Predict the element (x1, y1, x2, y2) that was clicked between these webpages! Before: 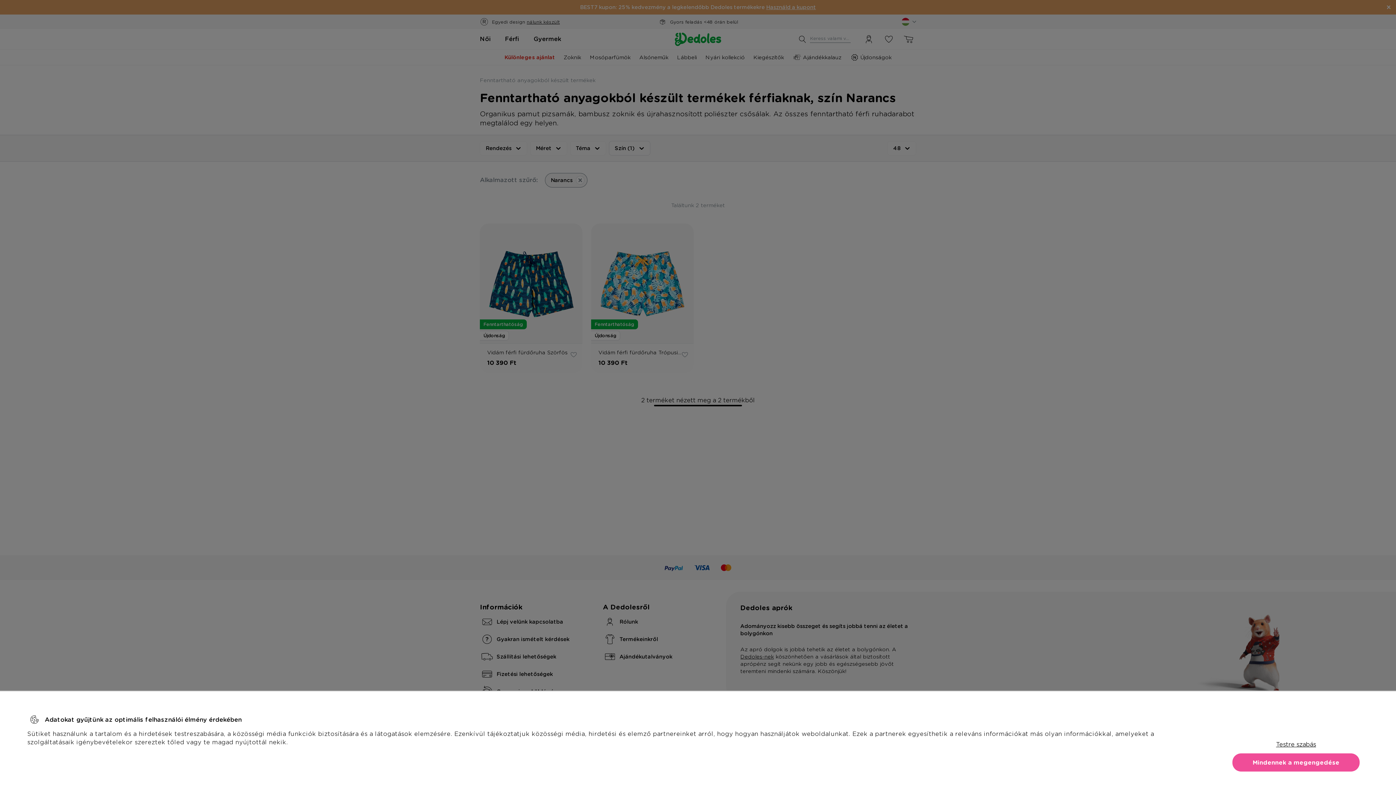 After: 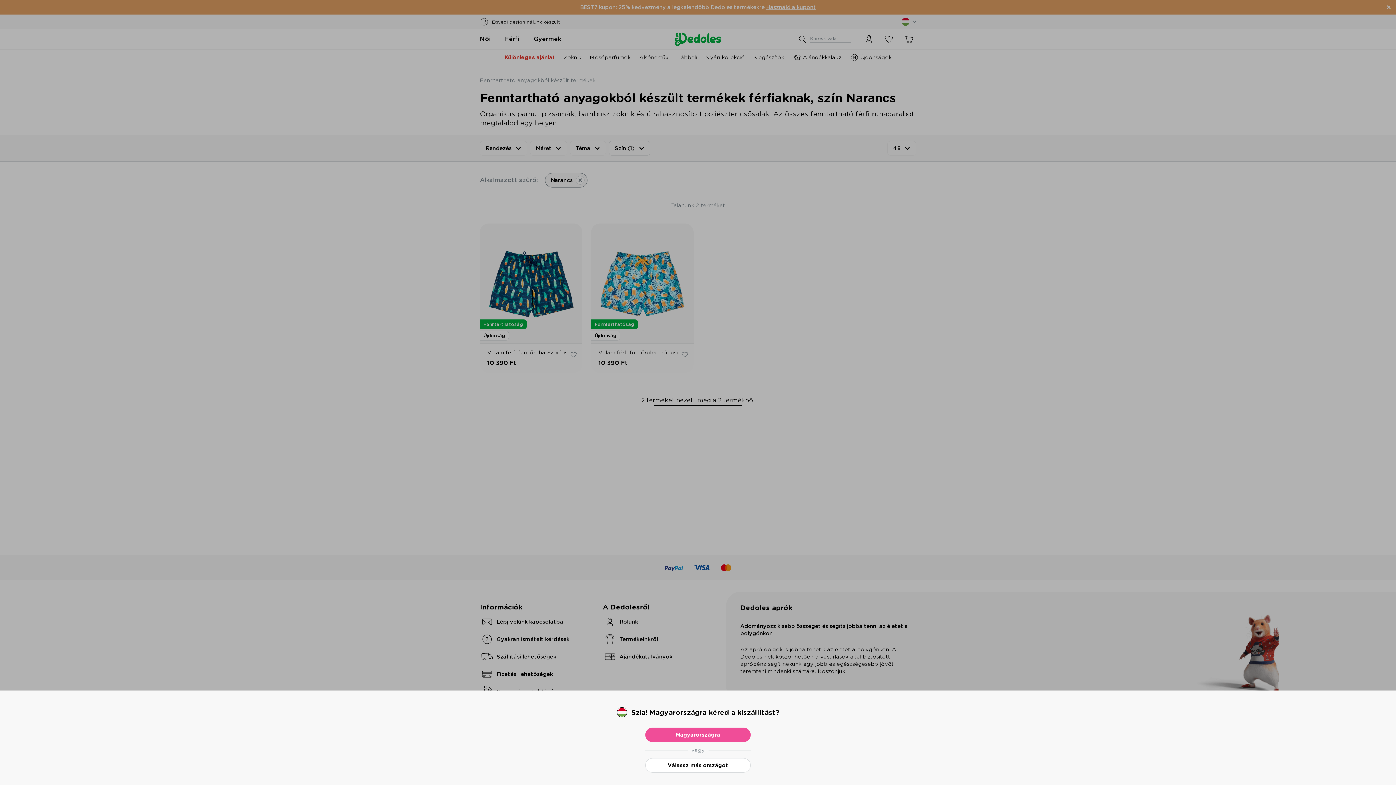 Action: bbox: (1232, 753, 1360, 772) label: Mindennek a megengedése